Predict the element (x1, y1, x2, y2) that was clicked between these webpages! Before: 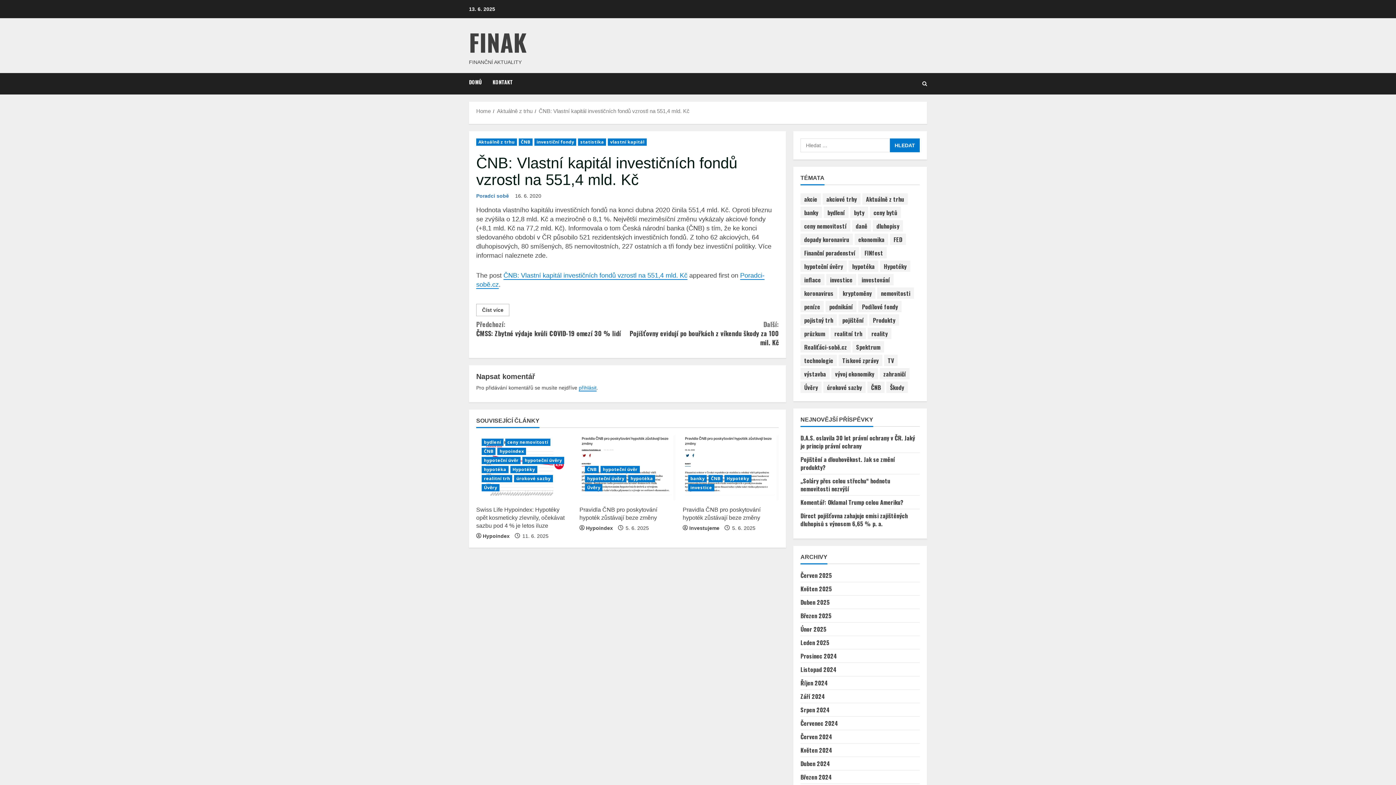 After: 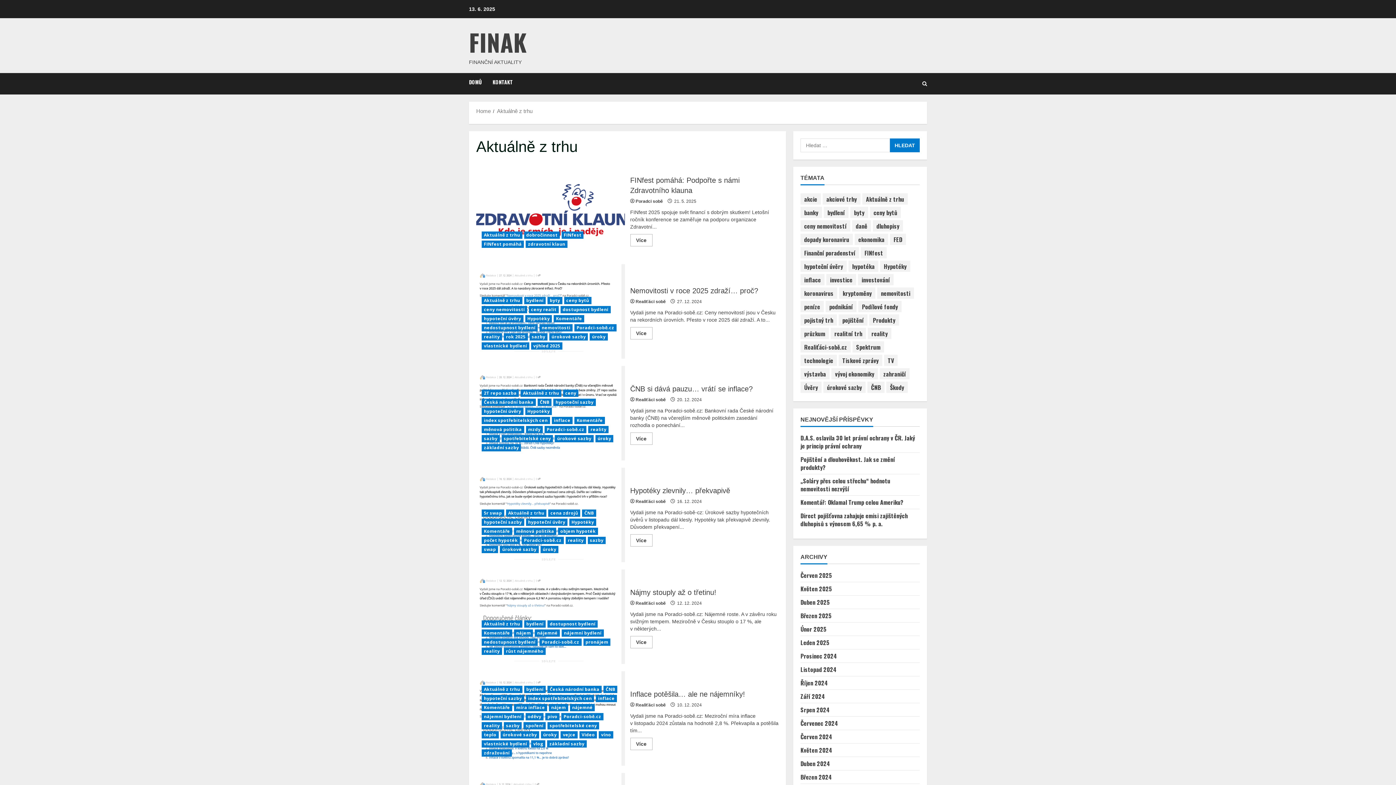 Action: bbox: (862, 193, 908, 204) label: Aktuálně z trhu (2 406 položek)